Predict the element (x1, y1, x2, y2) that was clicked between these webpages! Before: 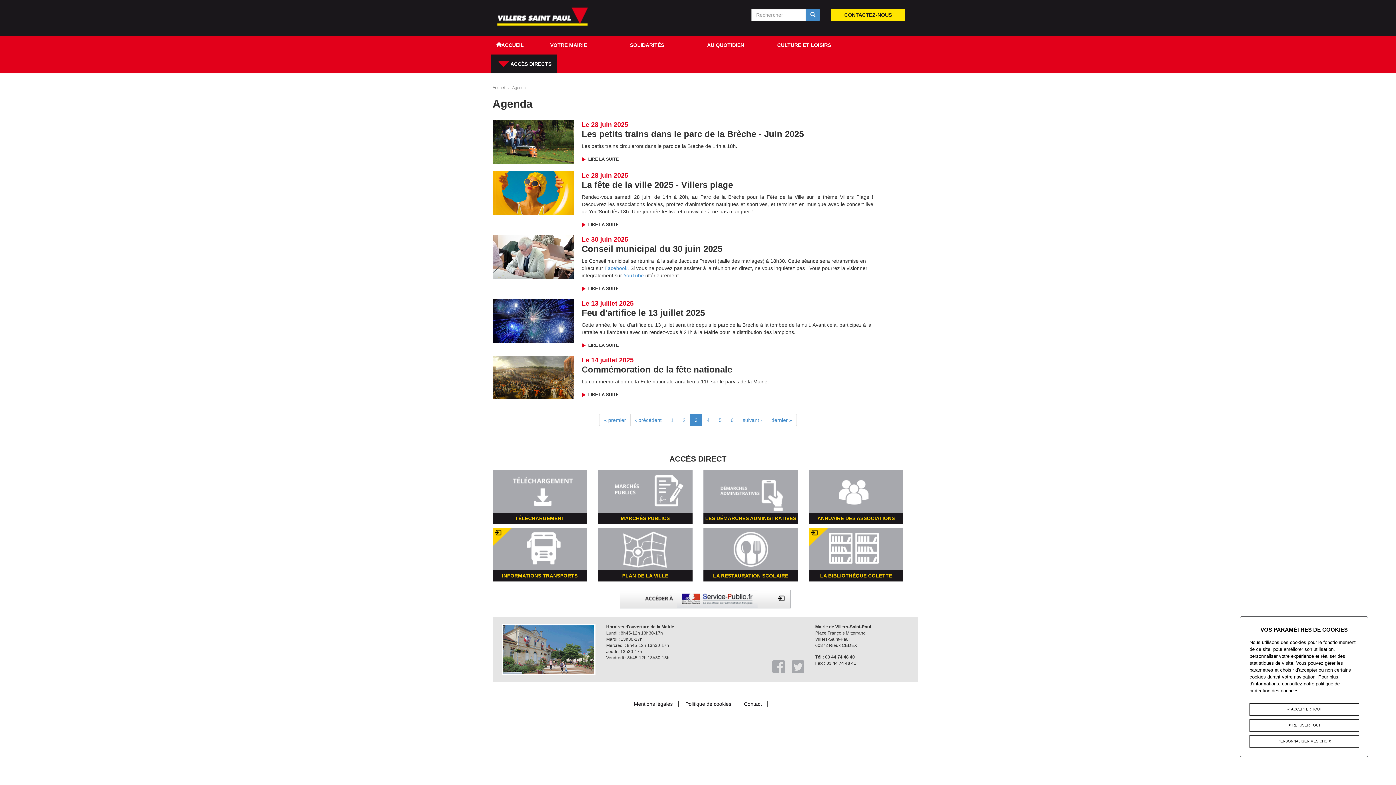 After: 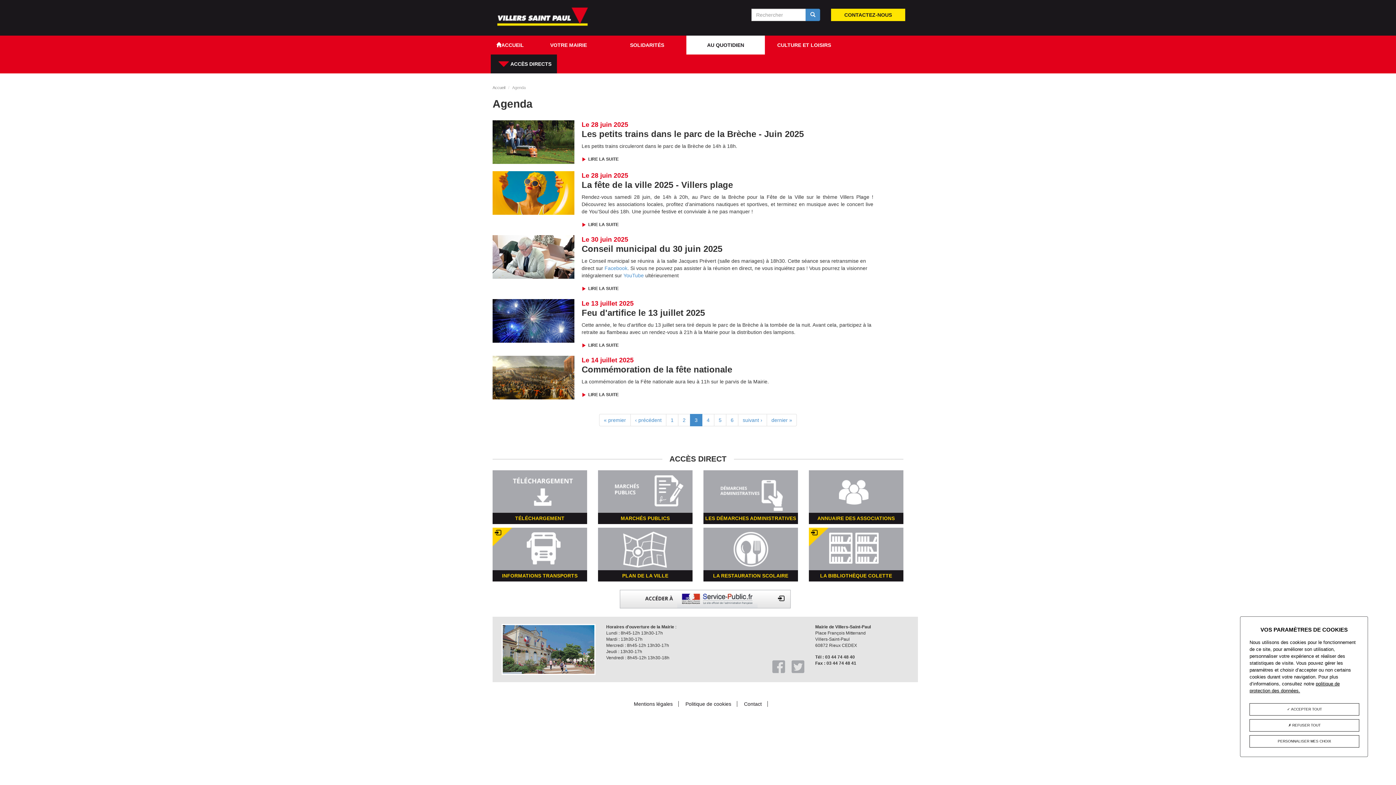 Action: label: AU QUOTIDIEN bbox: (686, 35, 765, 54)